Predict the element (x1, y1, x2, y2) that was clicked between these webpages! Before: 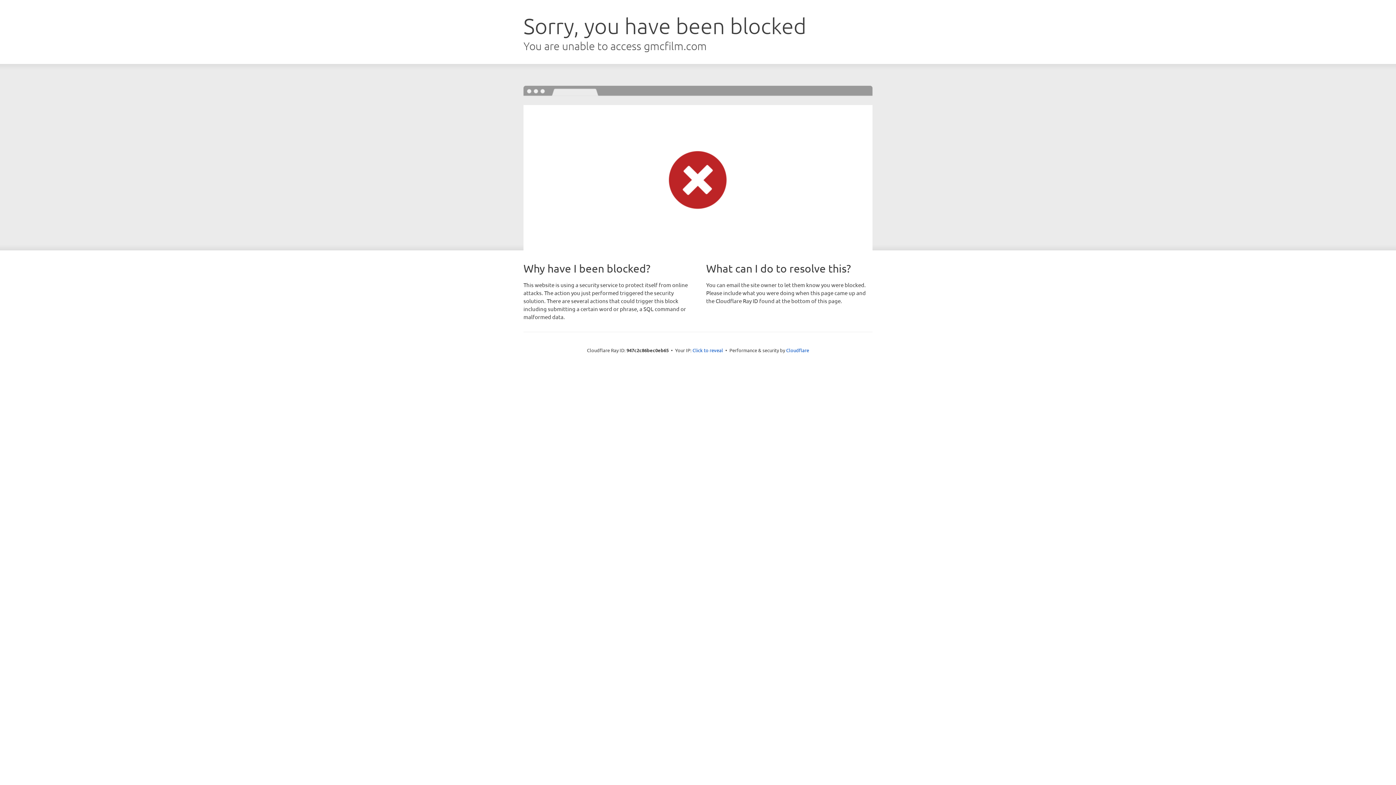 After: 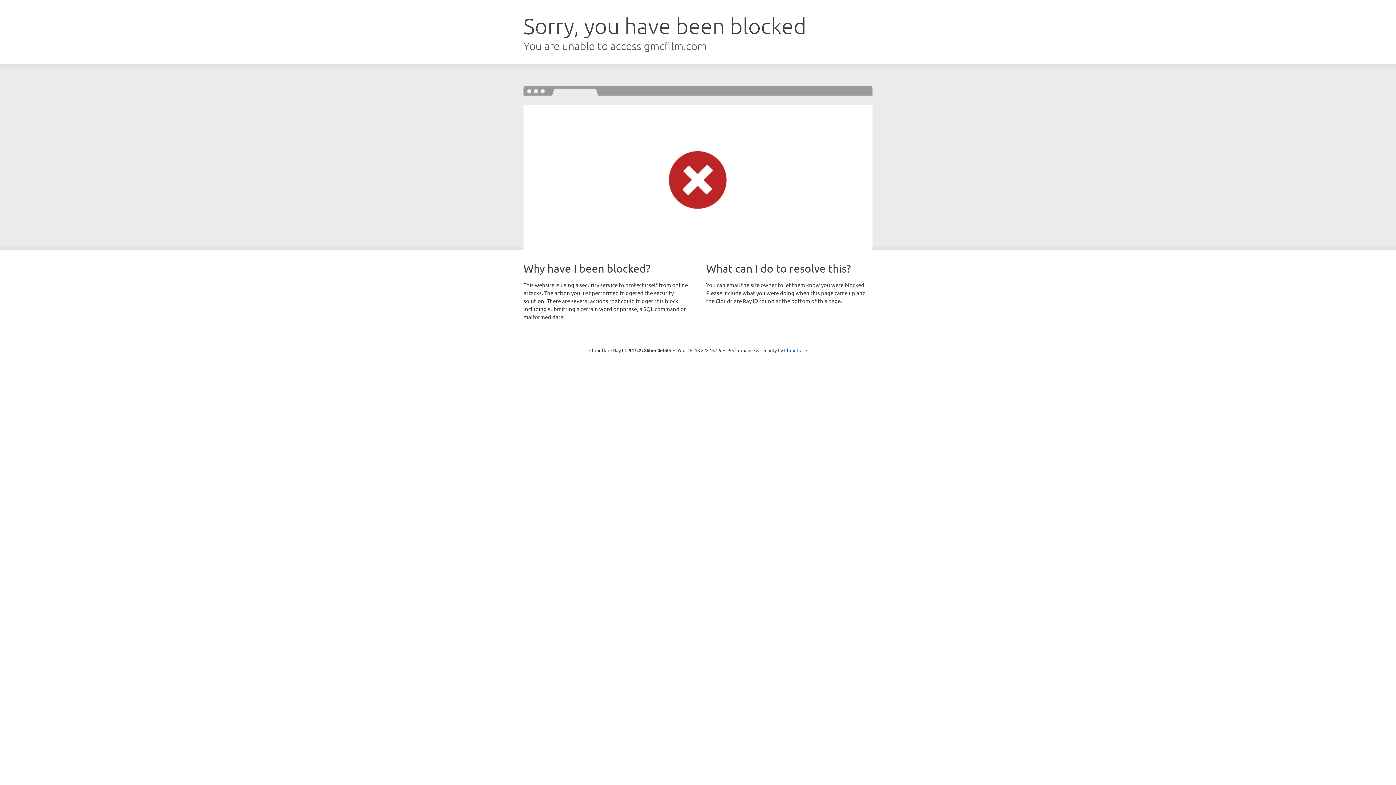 Action: bbox: (692, 346, 723, 353) label: Click to reveal